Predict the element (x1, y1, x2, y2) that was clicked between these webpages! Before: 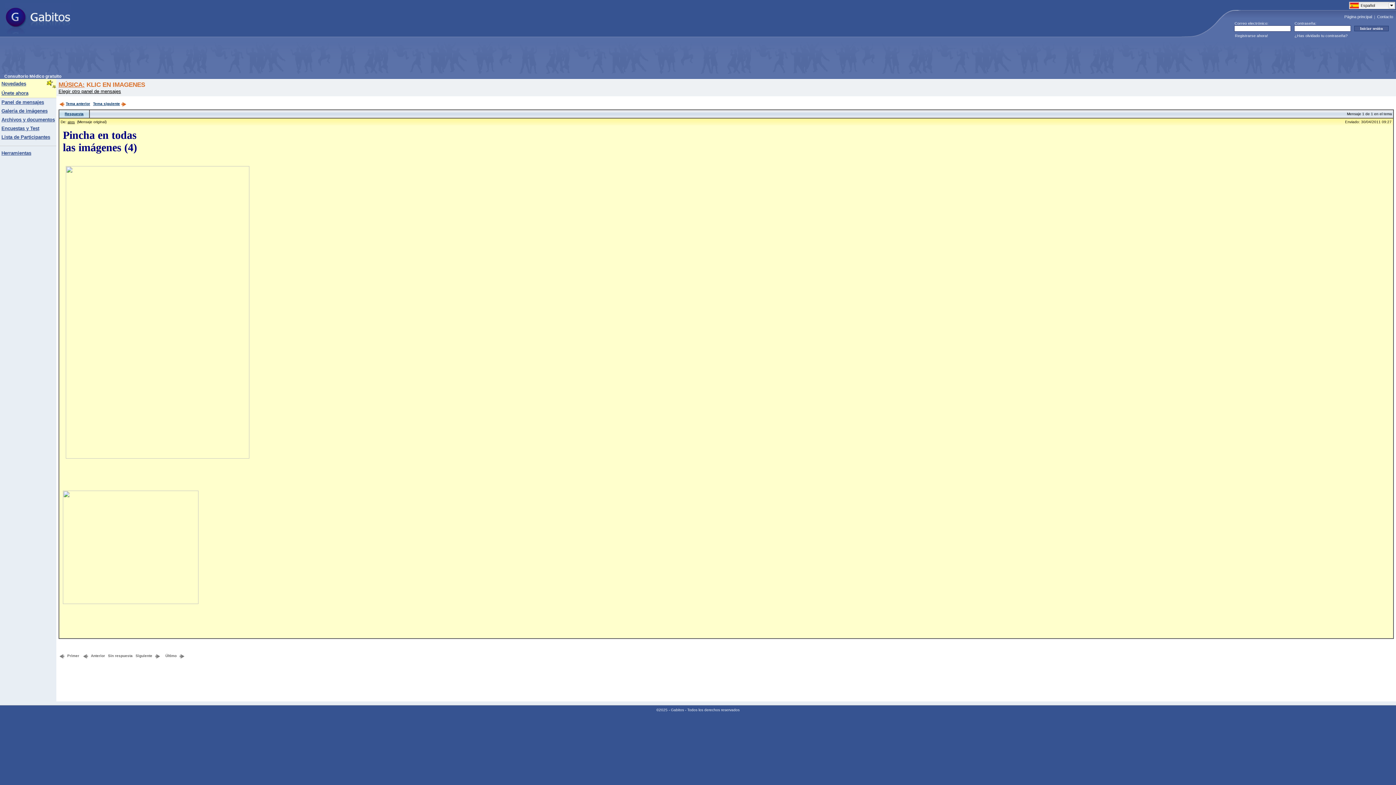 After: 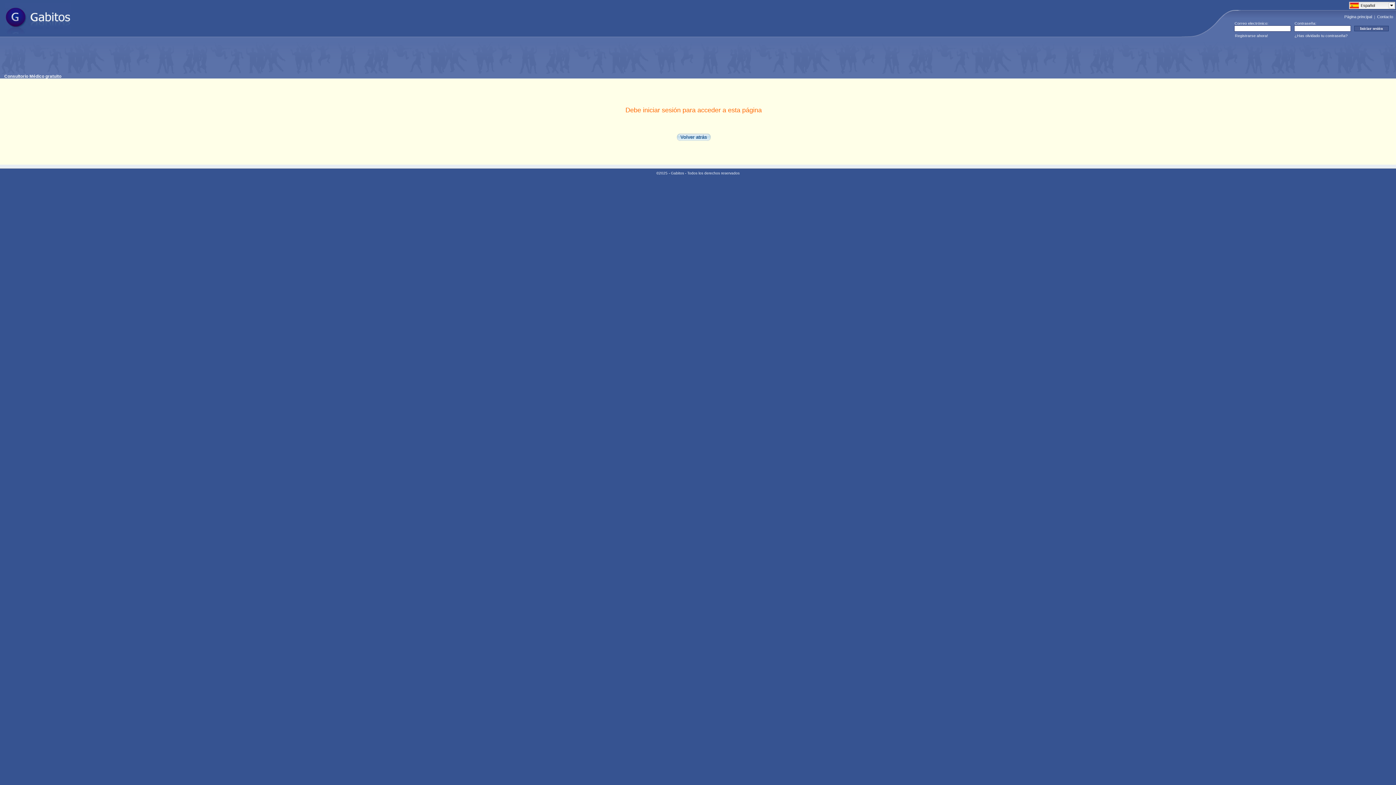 Action: bbox: (1, 151, 31, 155) label: Herramientas